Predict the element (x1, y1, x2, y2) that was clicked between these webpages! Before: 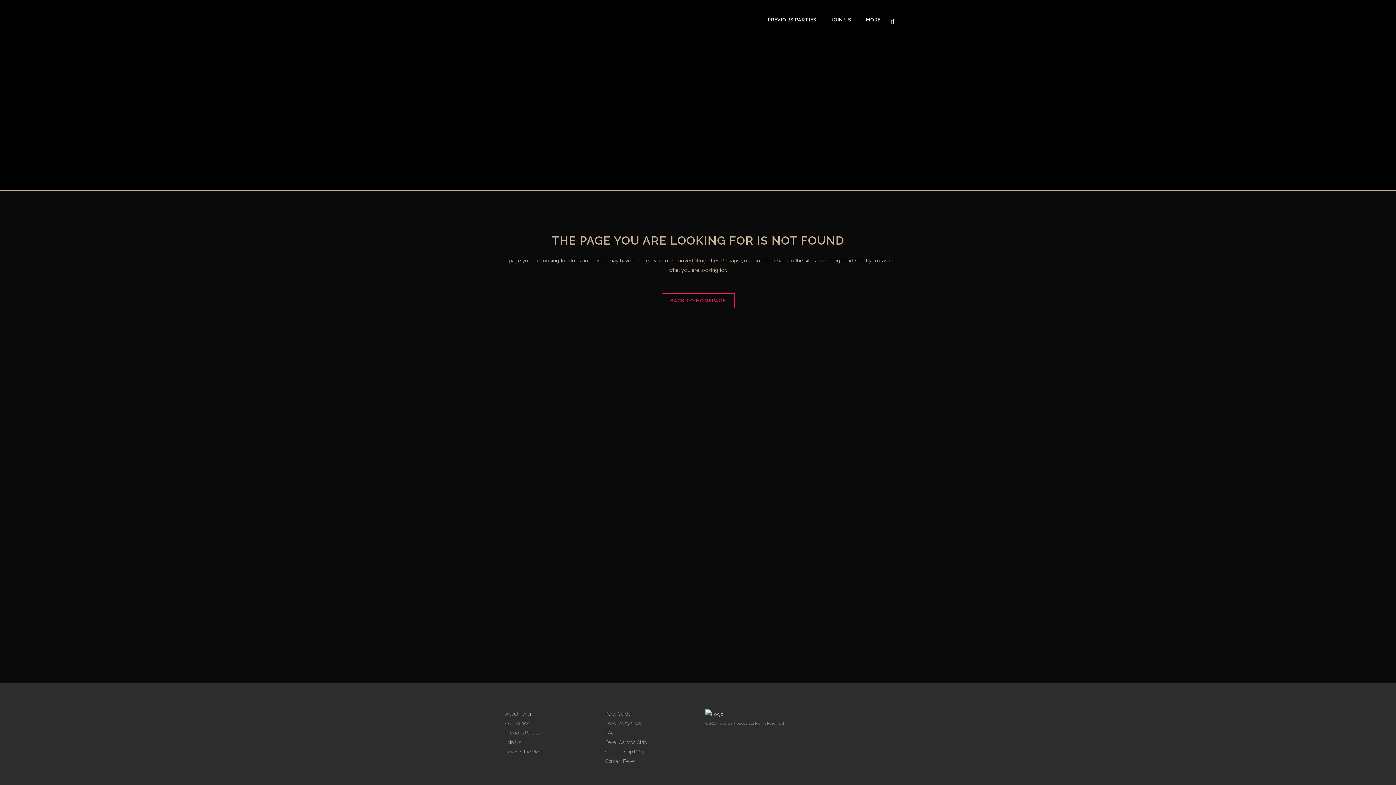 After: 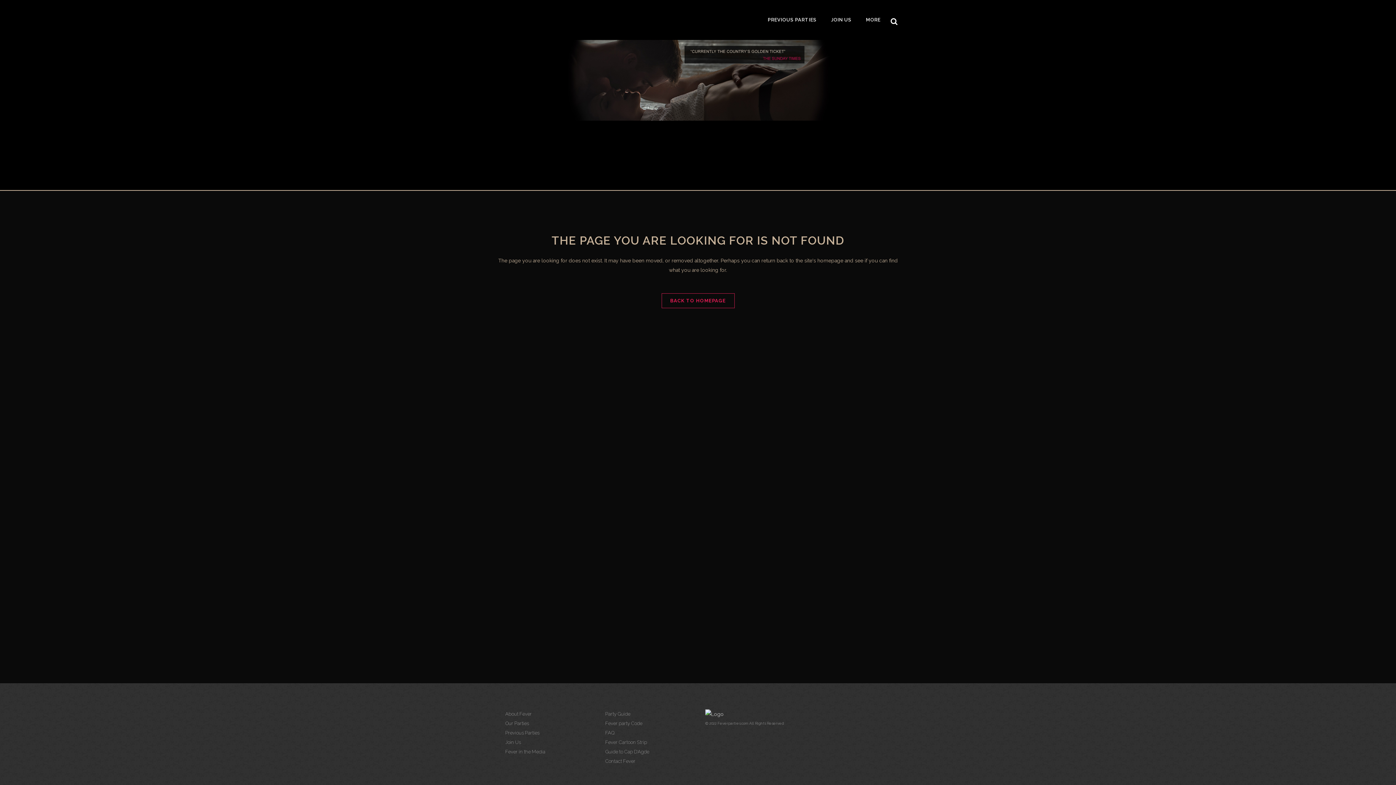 Action: label: Contact Fever bbox: (605, 758, 635, 764)